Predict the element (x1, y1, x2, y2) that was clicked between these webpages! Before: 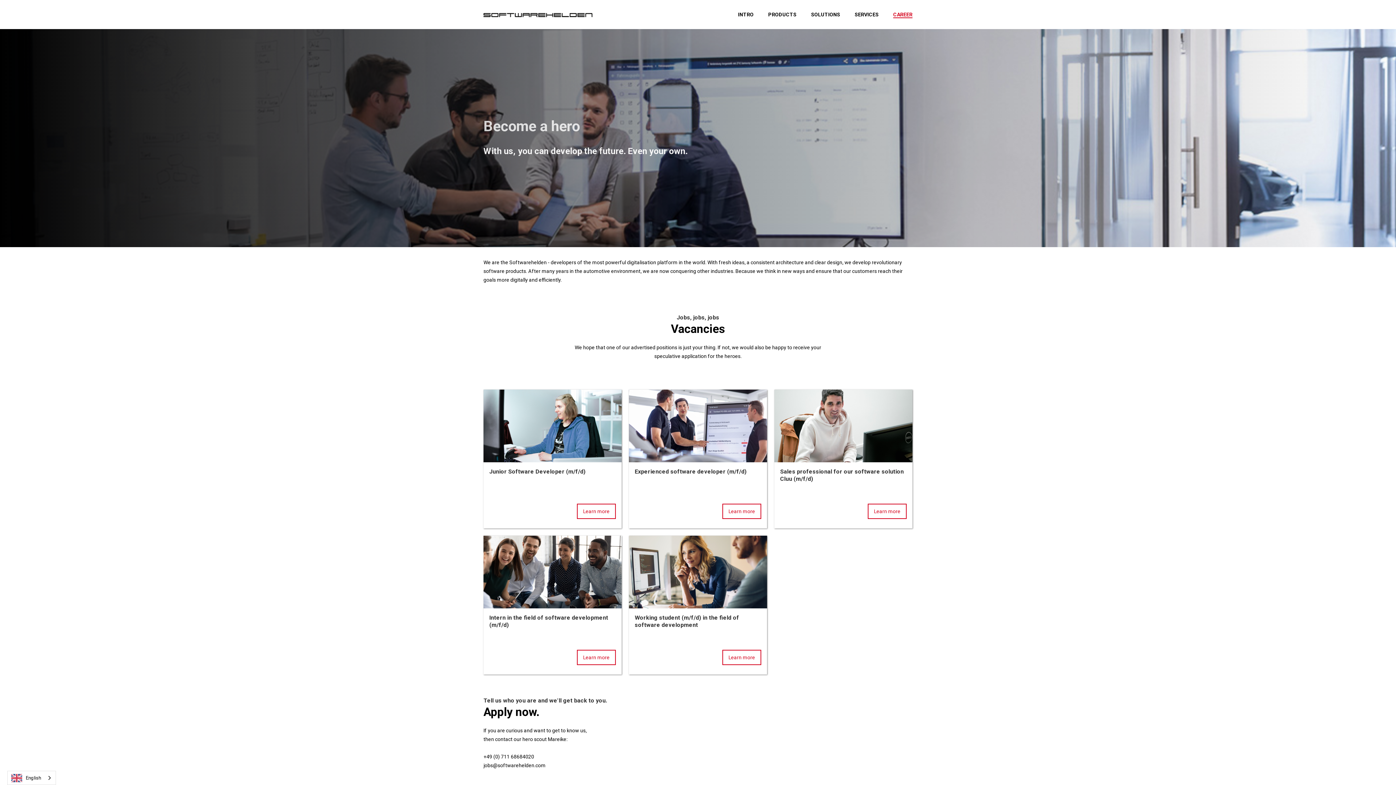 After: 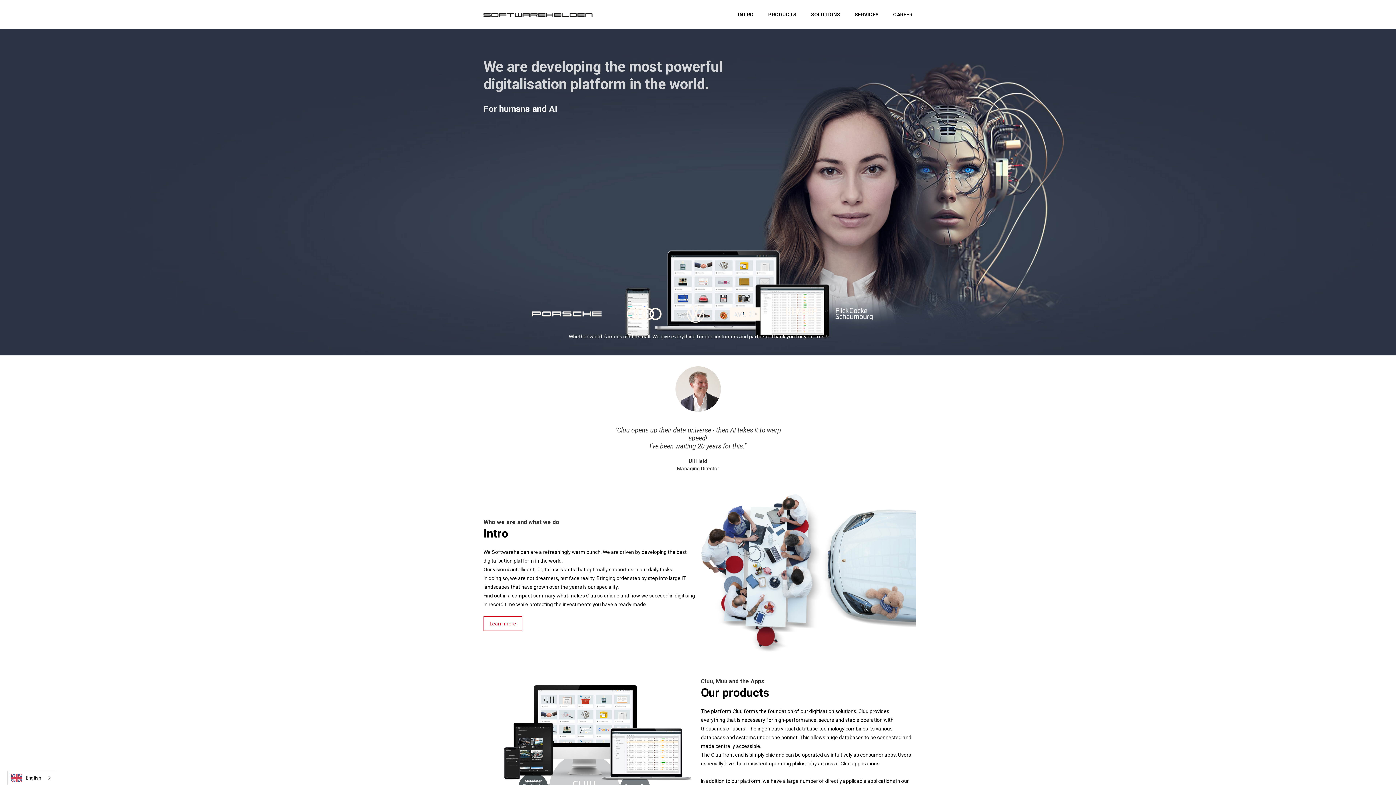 Action: label: home bbox: (483, 10, 592, 18)